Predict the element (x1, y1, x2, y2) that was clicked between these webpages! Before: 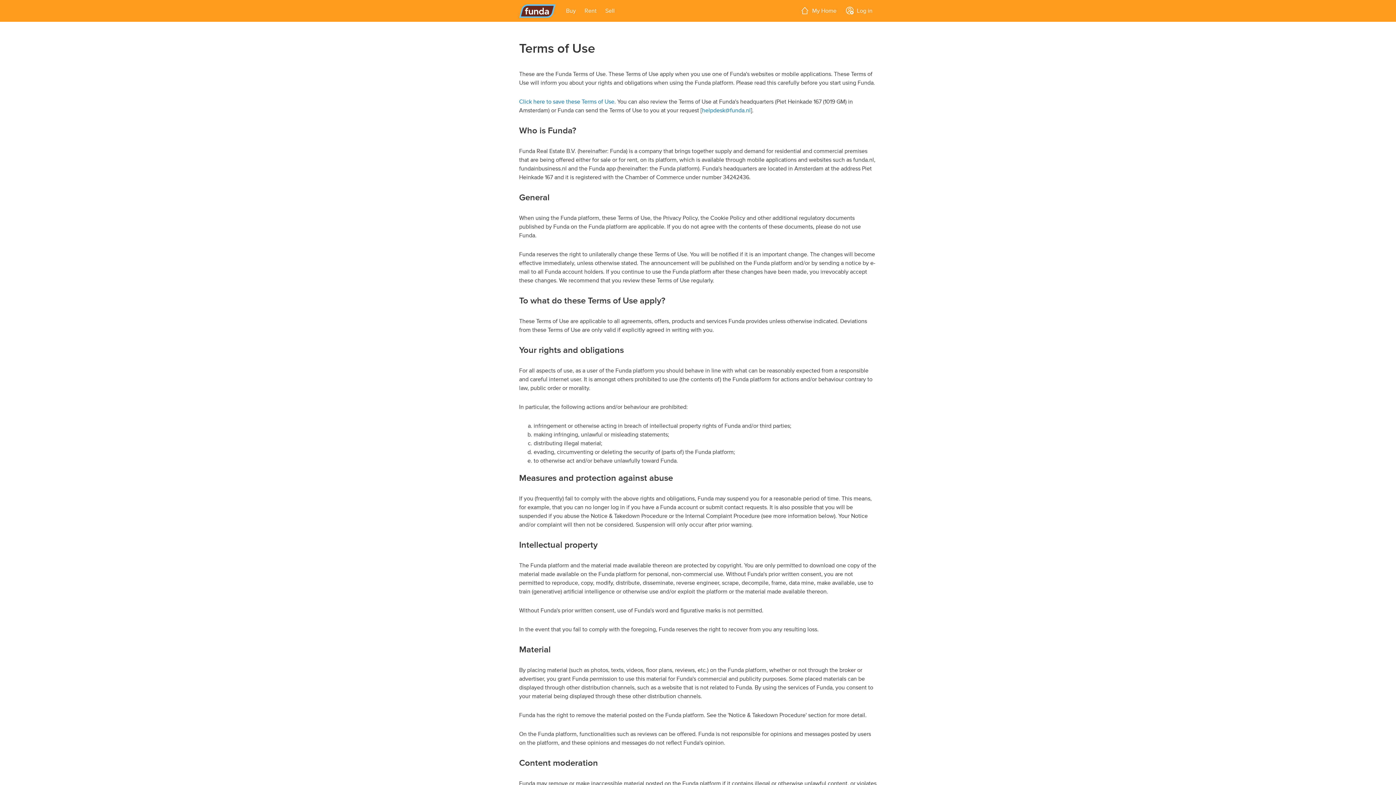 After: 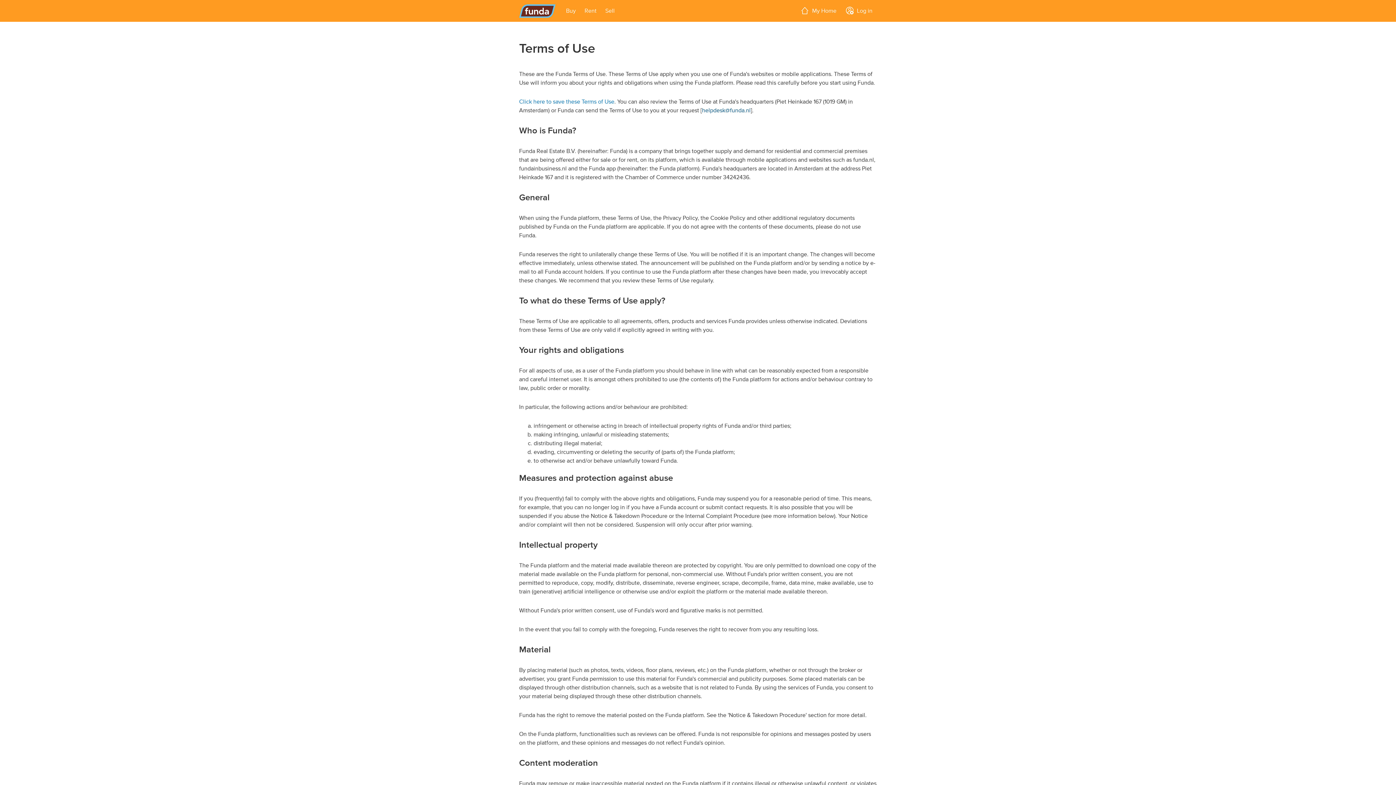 Action: bbox: (702, 106, 750, 114) label: helpdesk@funda.nl